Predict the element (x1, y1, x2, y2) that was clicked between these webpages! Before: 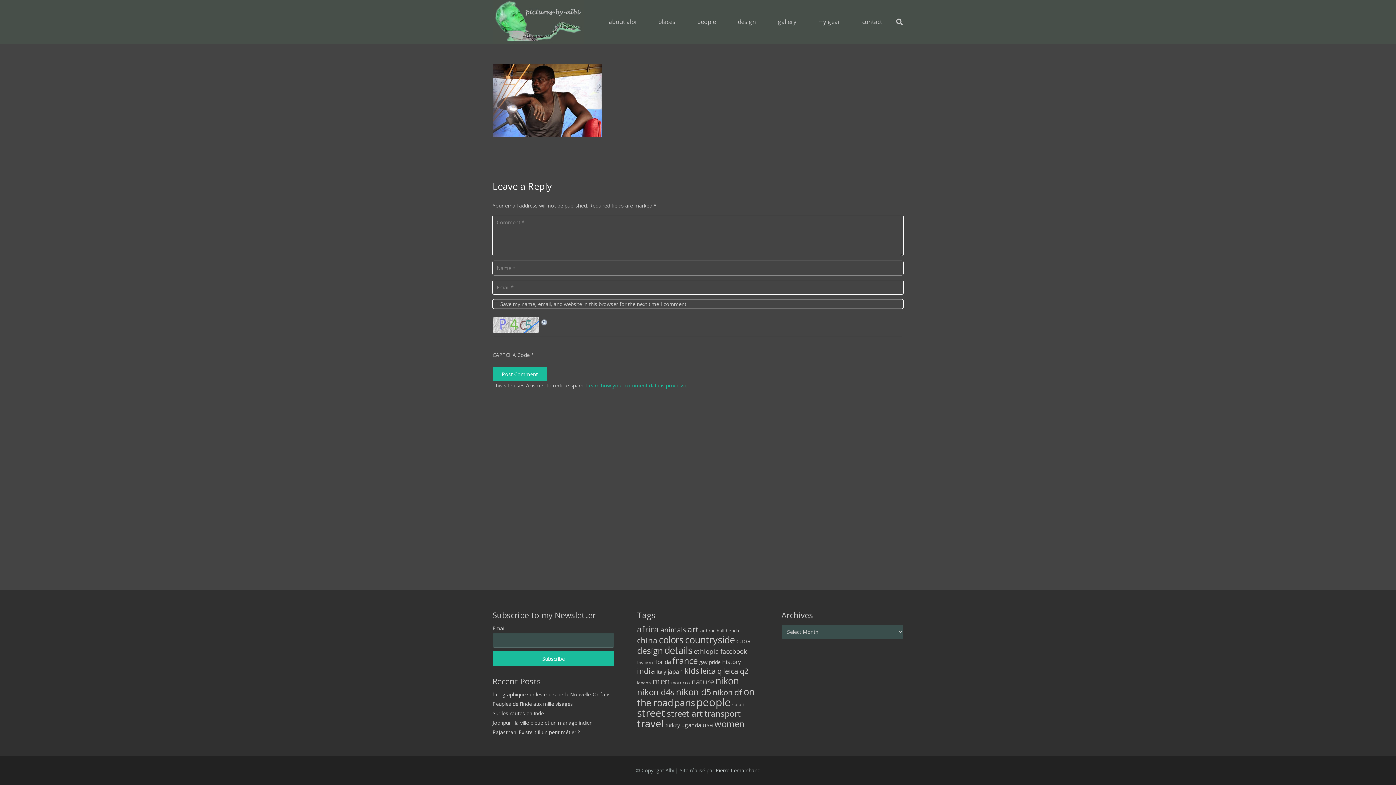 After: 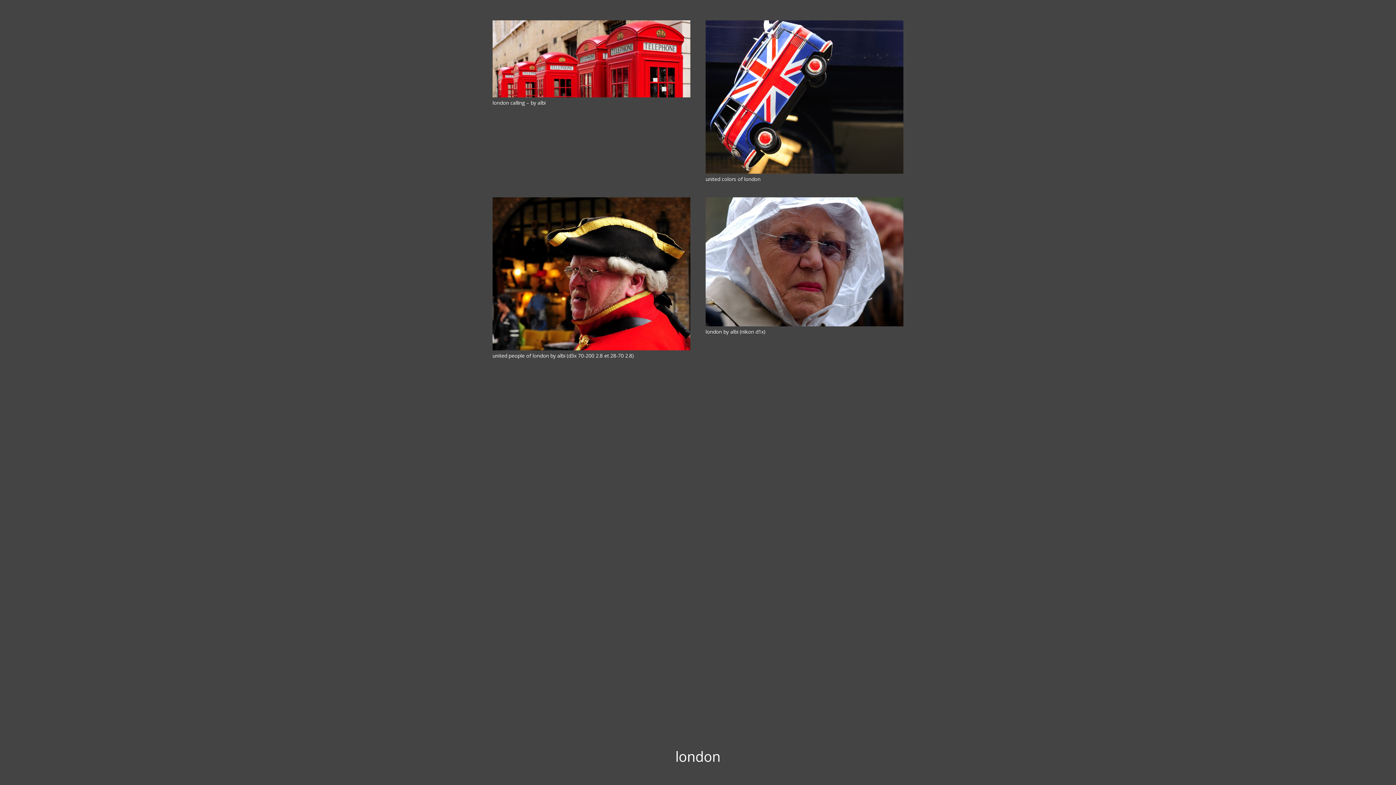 Action: label: london (4 items) bbox: (637, 680, 651, 685)